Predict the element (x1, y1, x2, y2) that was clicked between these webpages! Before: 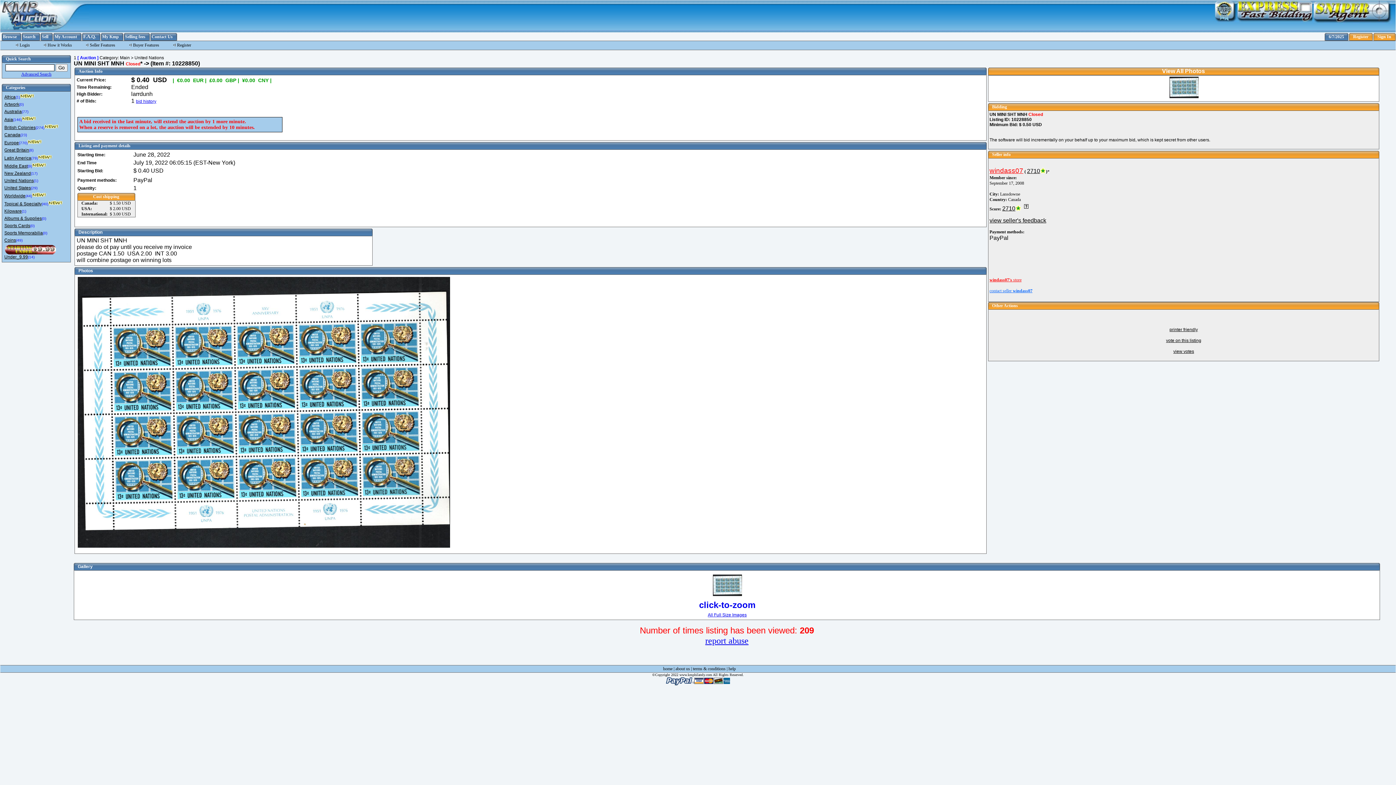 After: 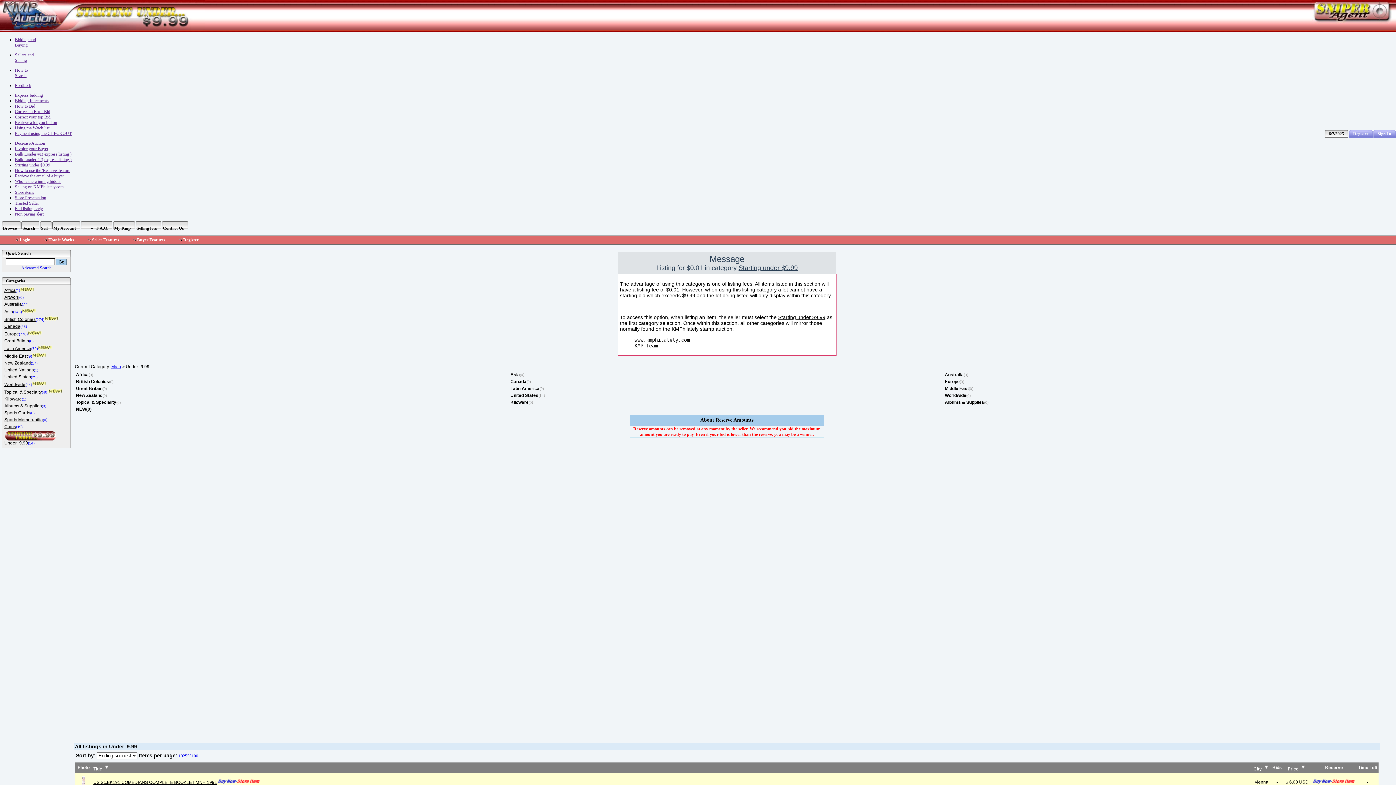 Action: label: (14) bbox: (28, 255, 34, 259)